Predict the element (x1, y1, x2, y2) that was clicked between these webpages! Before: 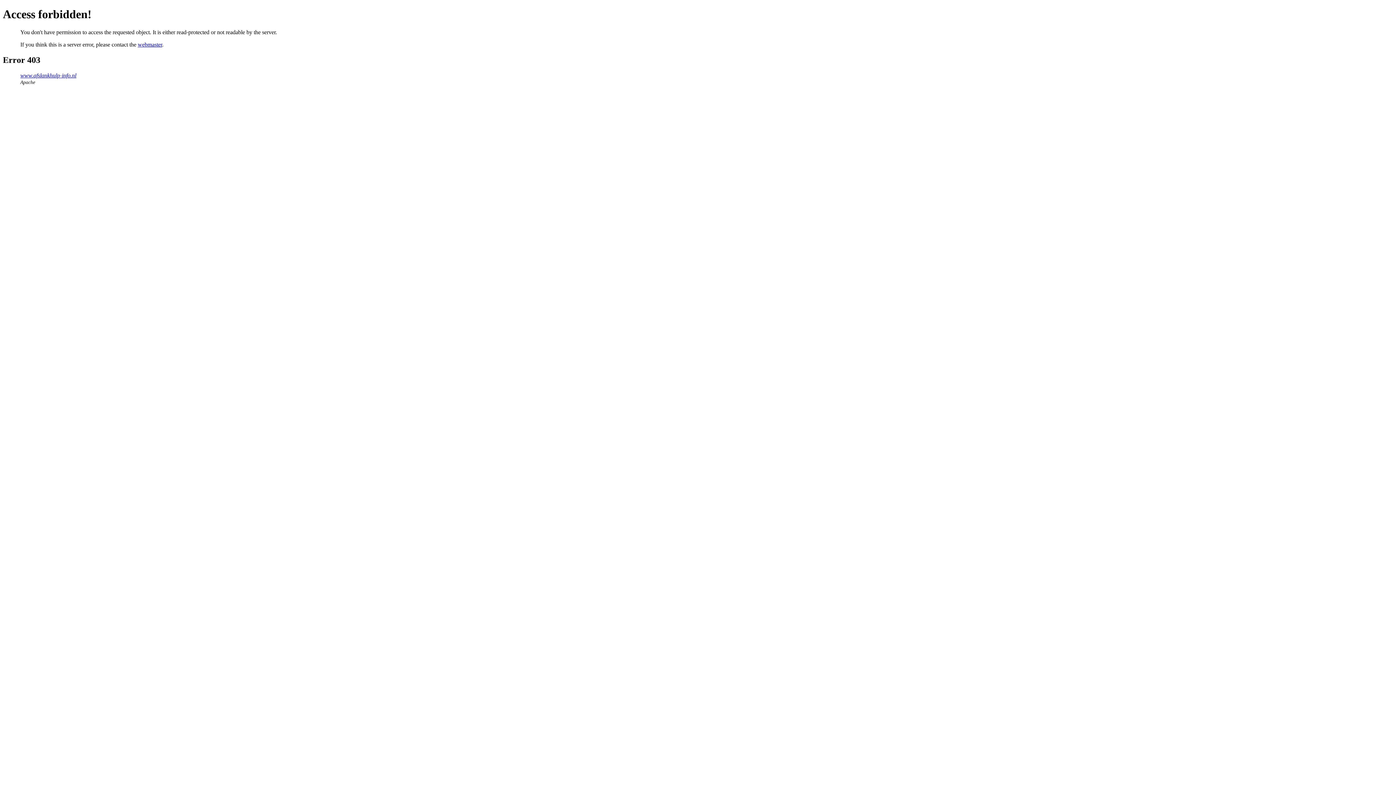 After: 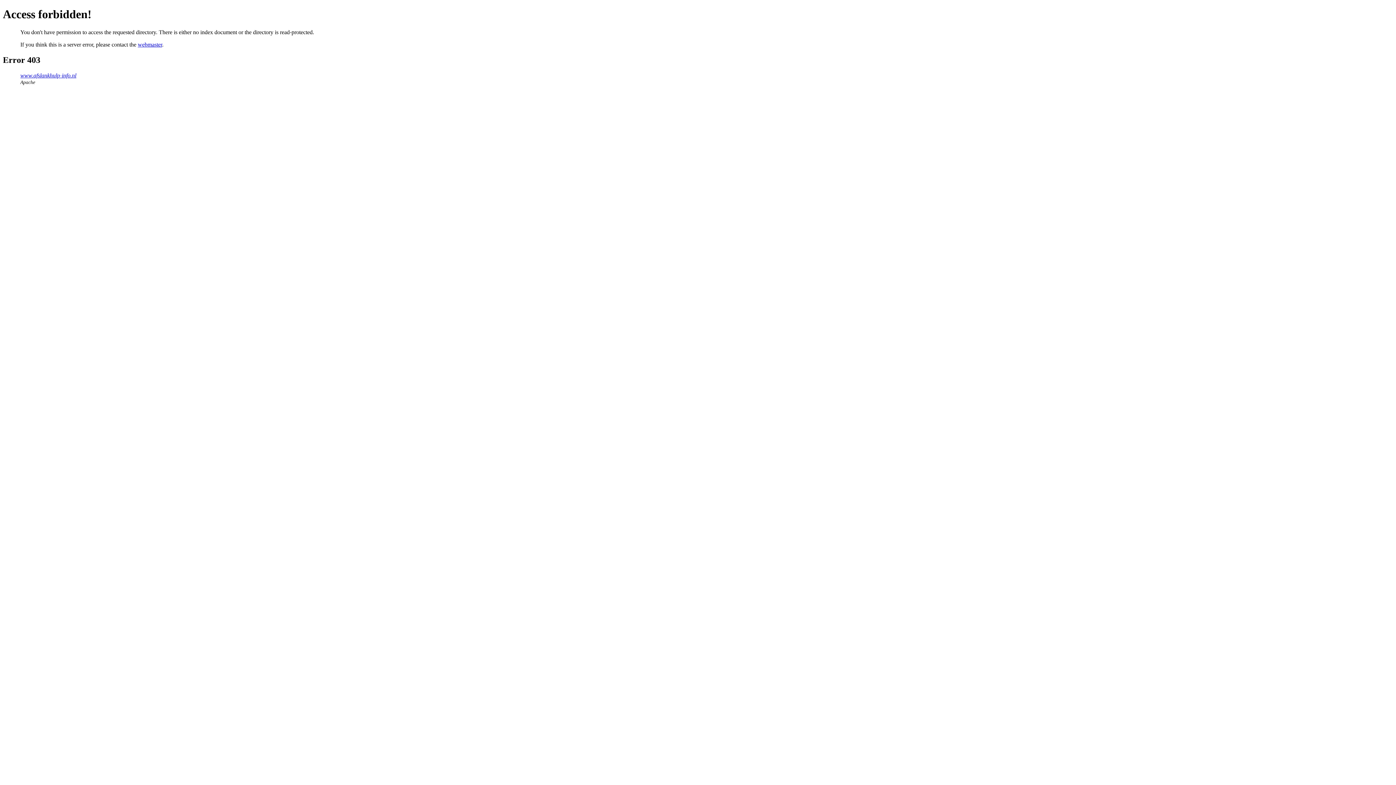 Action: bbox: (20, 72, 76, 78) label: www.afslankhulp-info.nl